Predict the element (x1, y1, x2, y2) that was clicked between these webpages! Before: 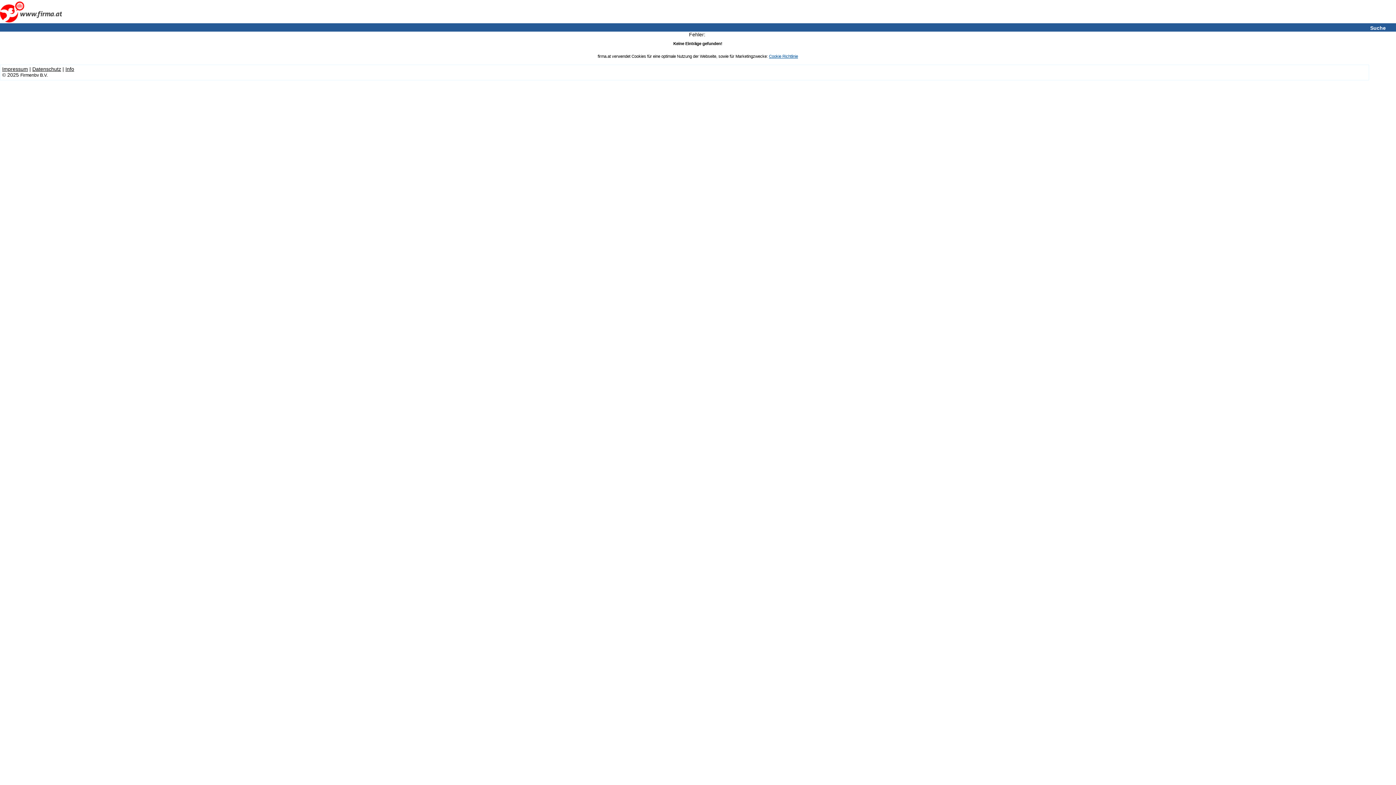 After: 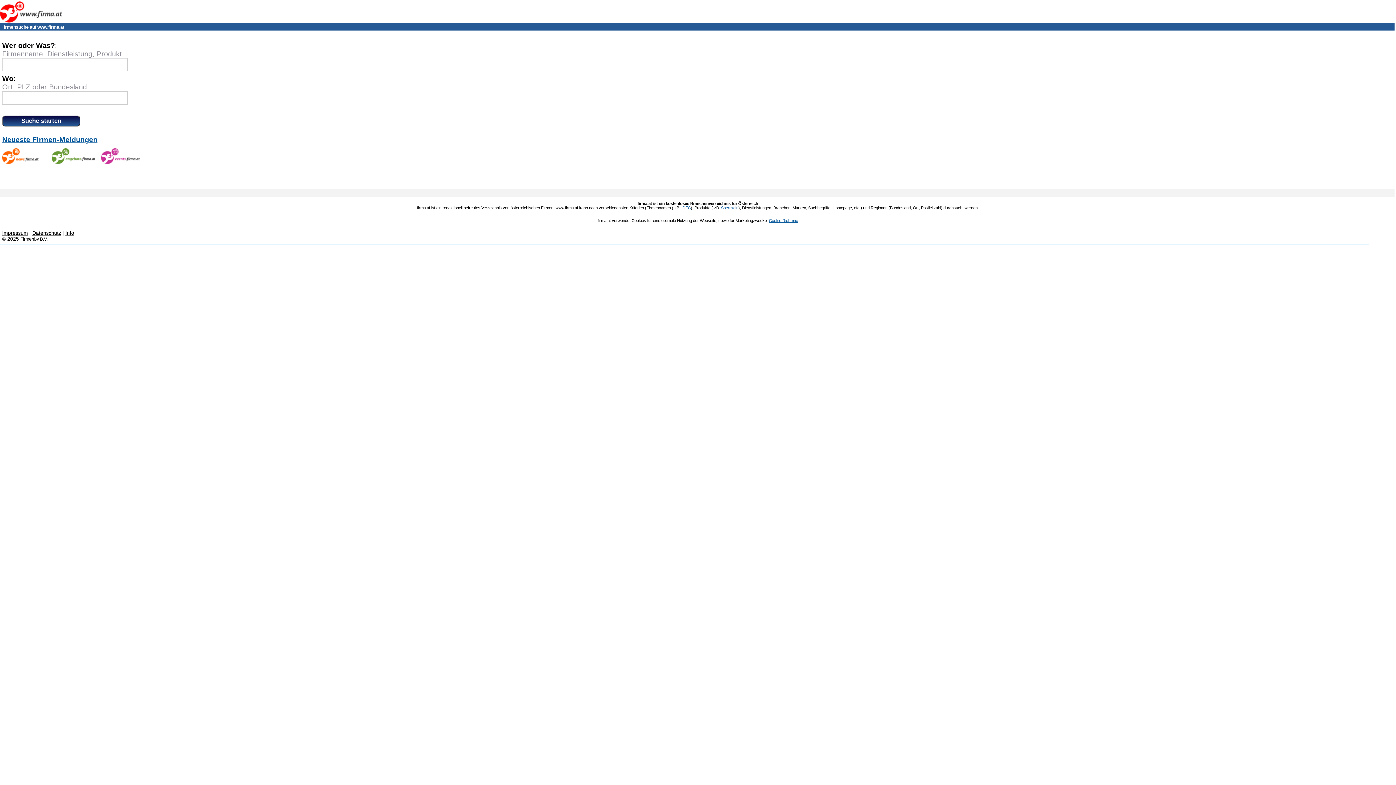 Action: bbox: (1370, 25, 1396, 30) label: Suche